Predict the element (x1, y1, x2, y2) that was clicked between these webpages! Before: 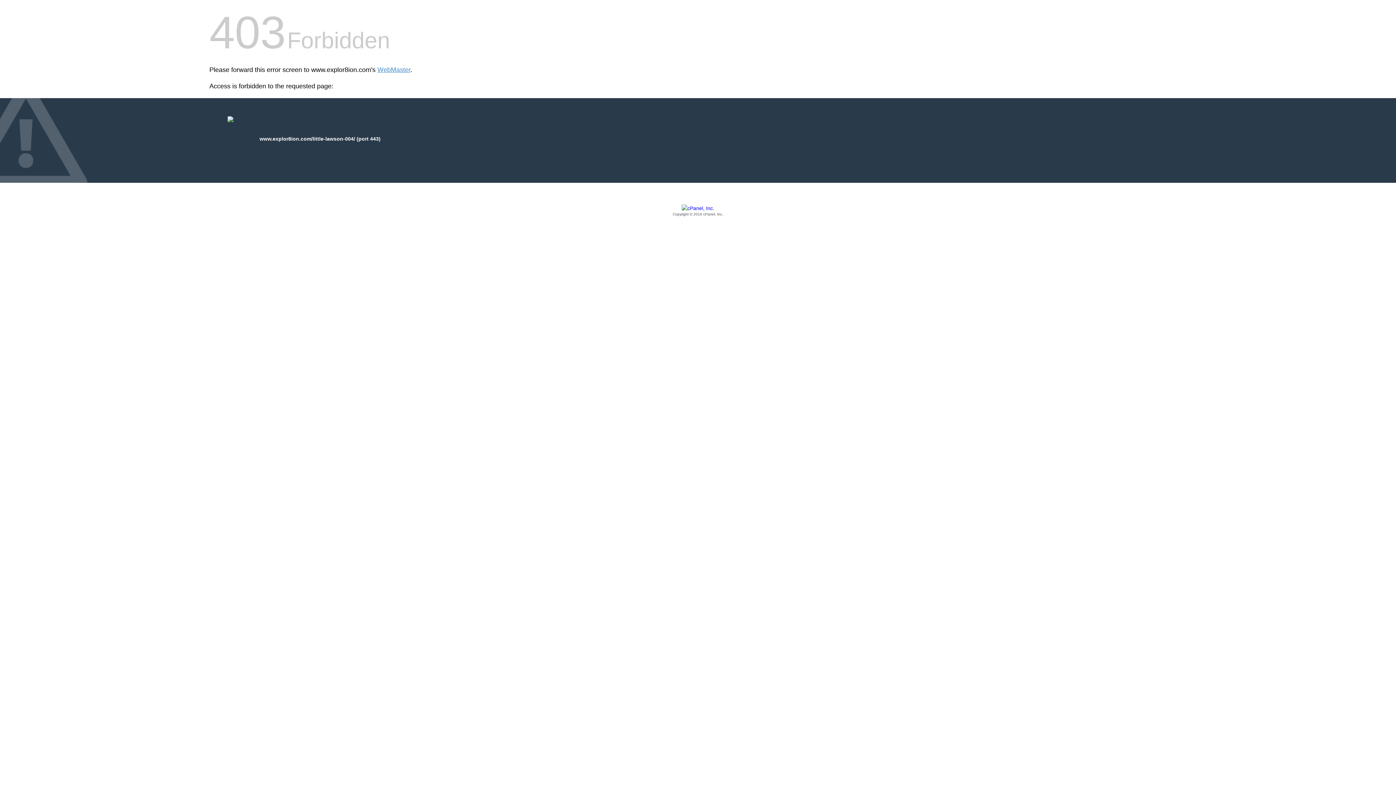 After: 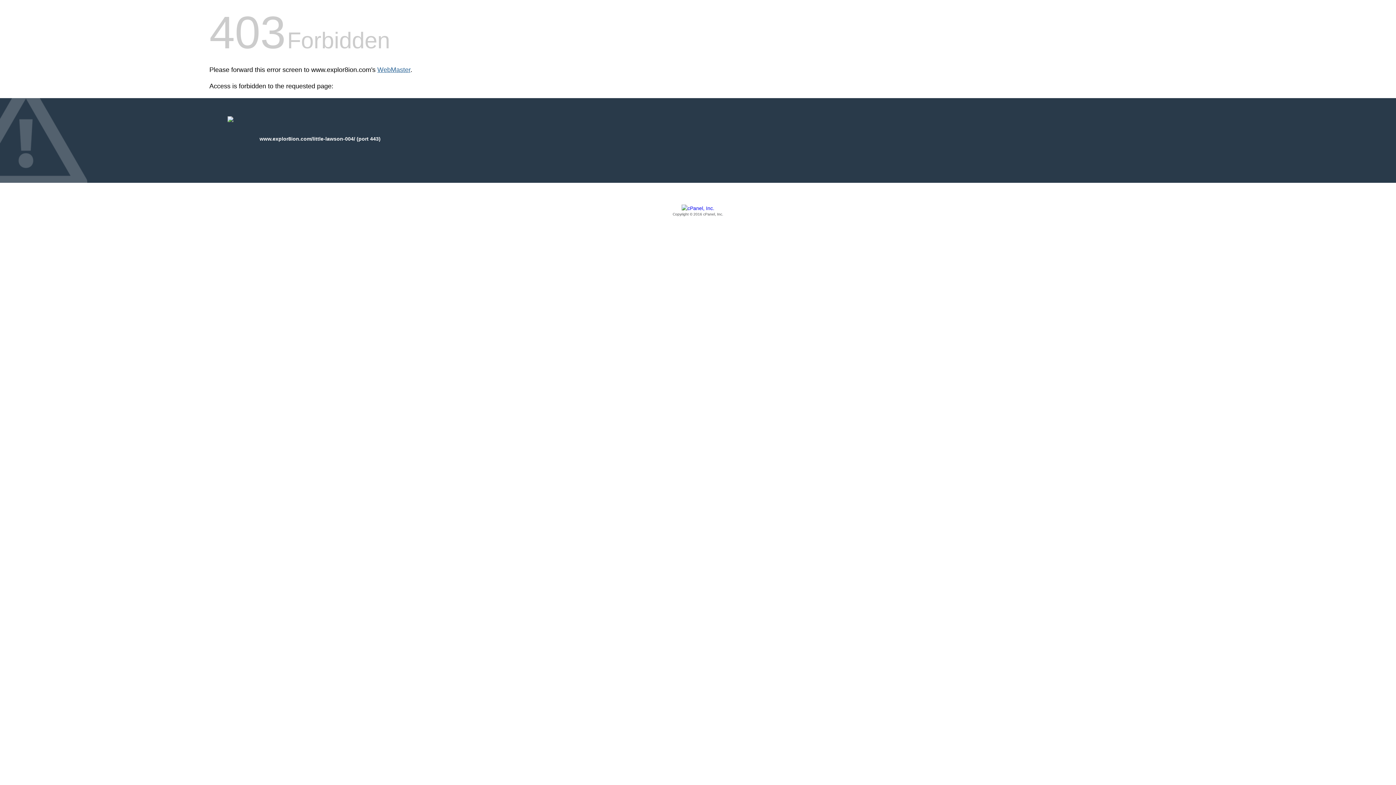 Action: label: WebMaster bbox: (377, 66, 410, 73)